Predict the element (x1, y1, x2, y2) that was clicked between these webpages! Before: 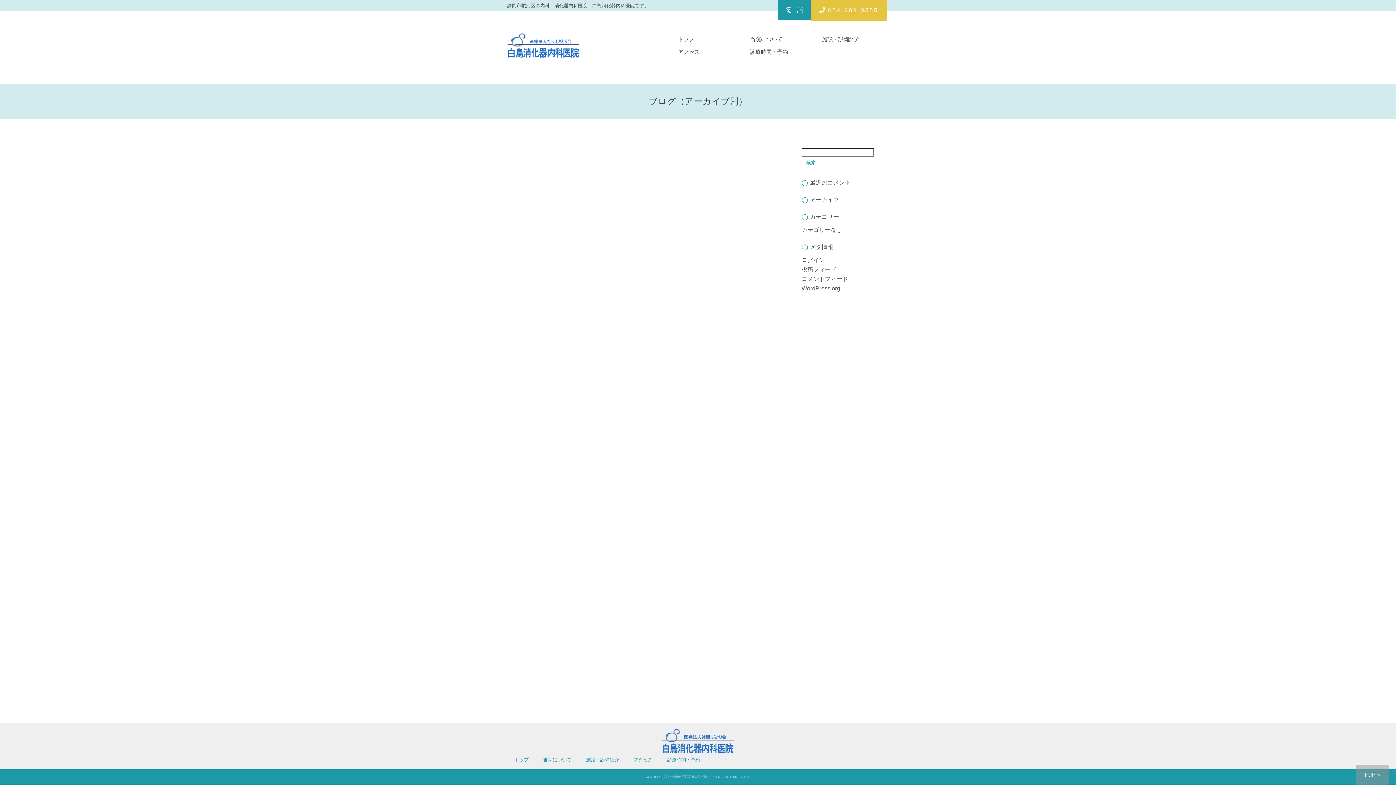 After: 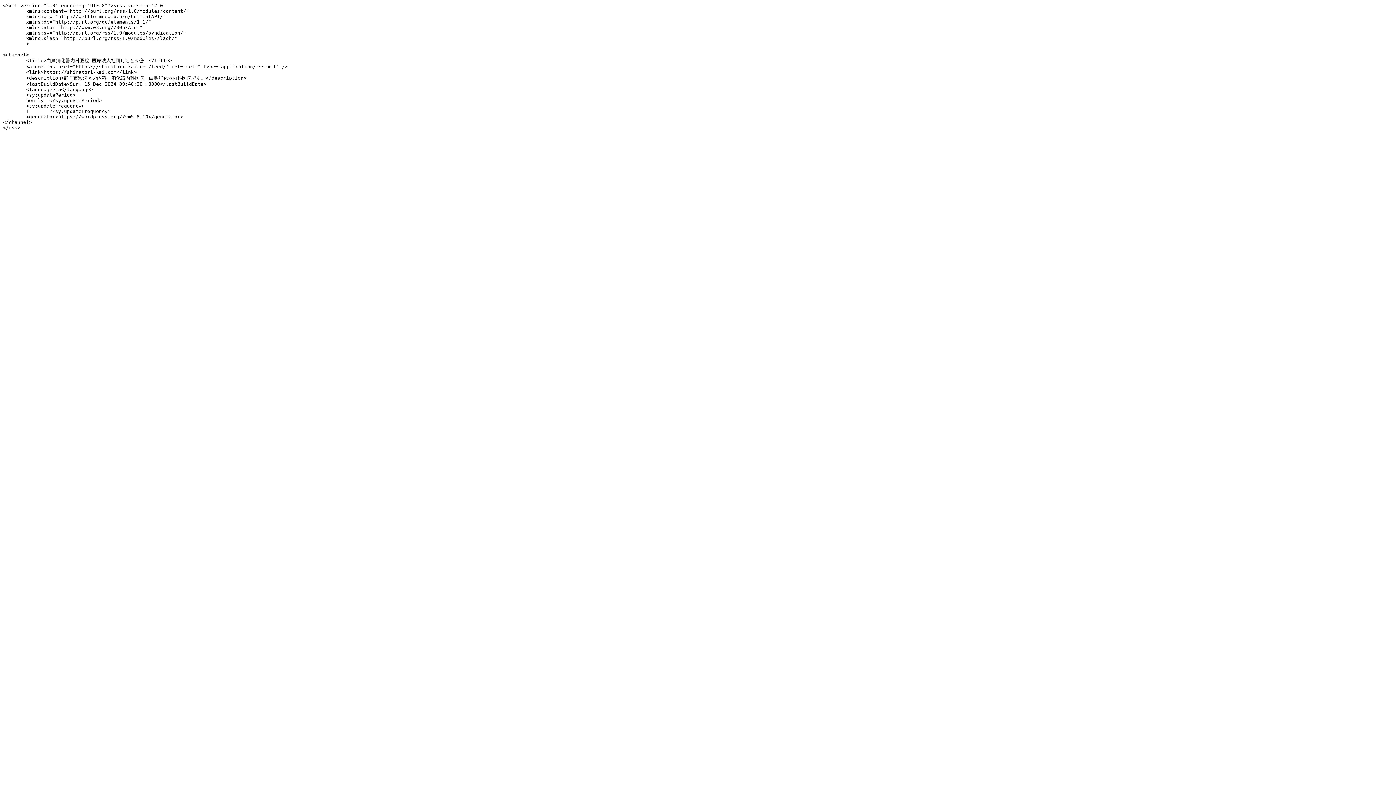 Action: label: 投稿フィード bbox: (801, 266, 836, 272)